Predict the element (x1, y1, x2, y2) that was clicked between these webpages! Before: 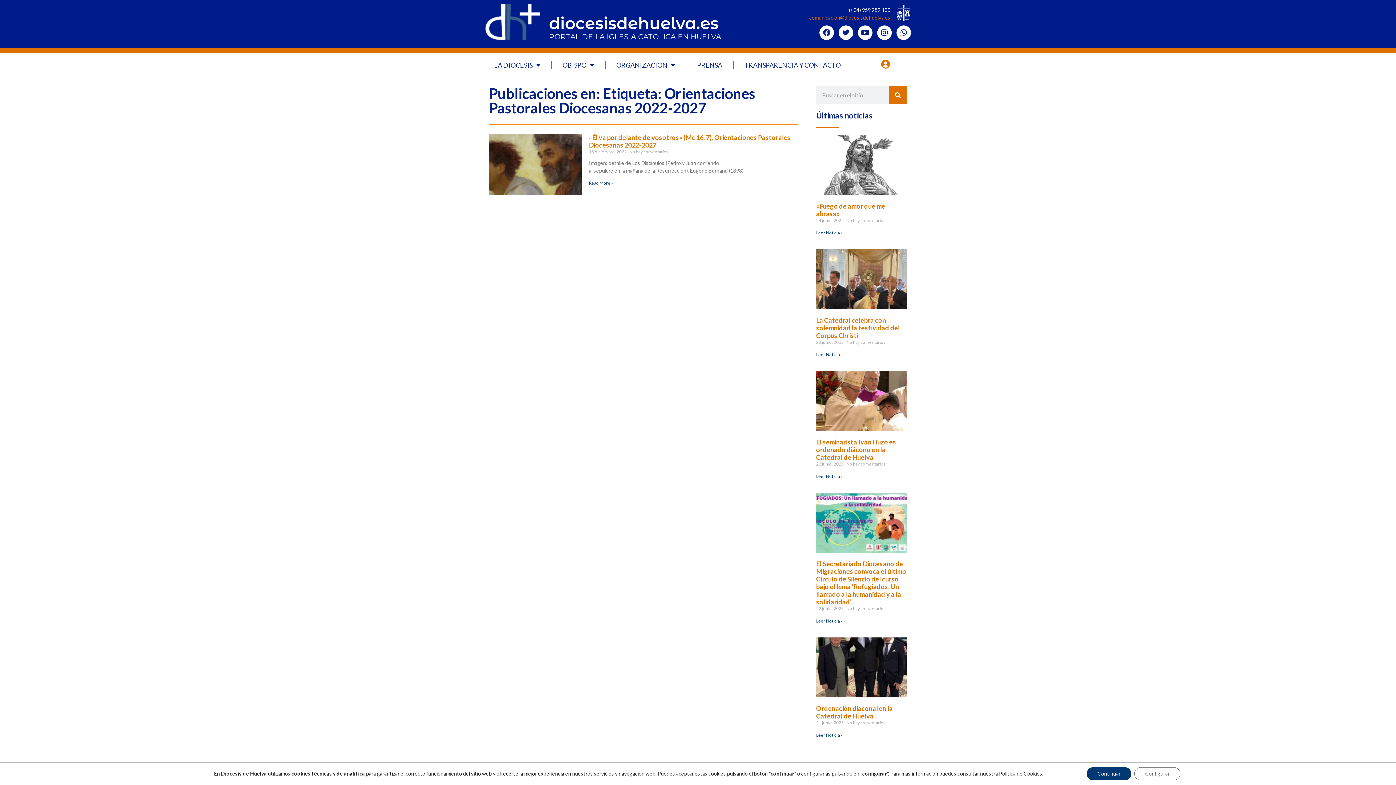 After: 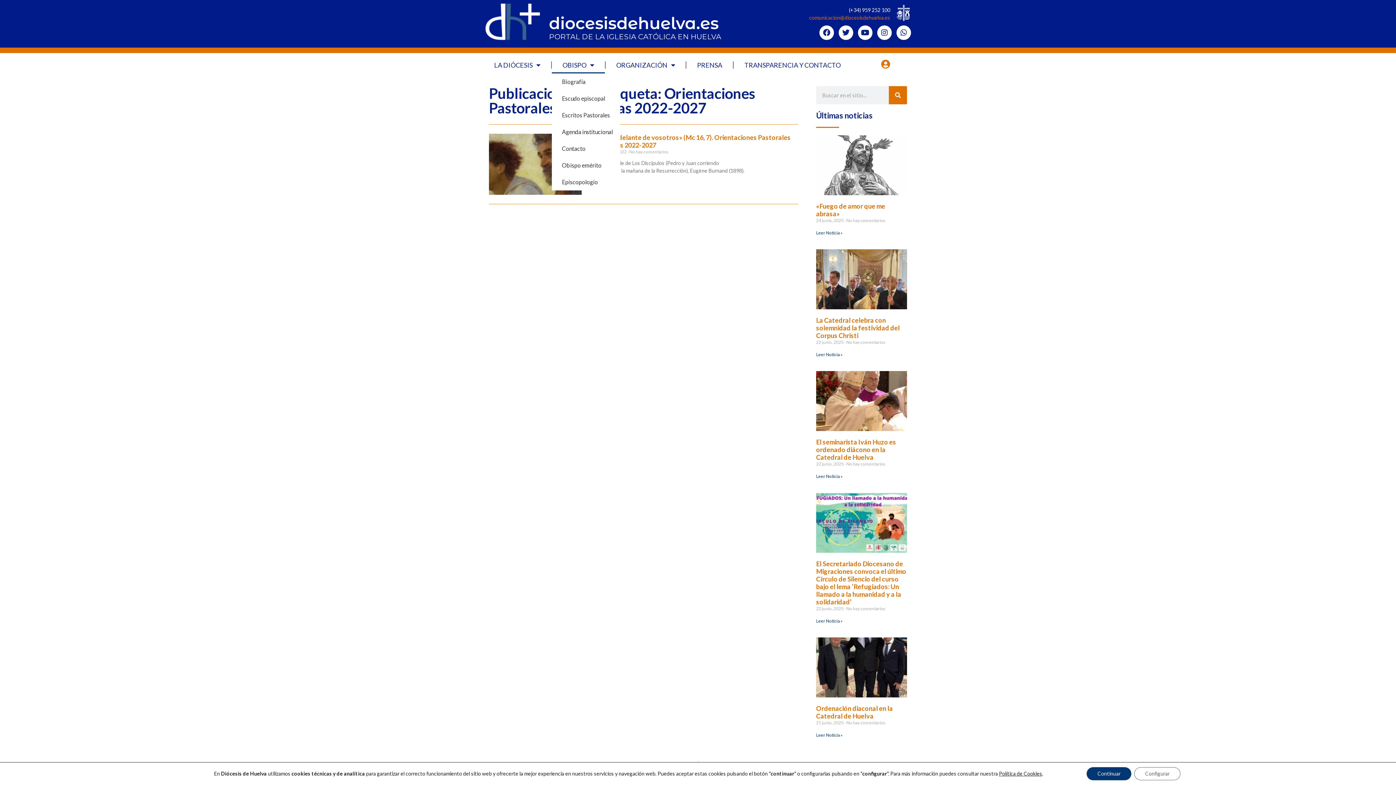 Action: label: OBISPO bbox: (551, 56, 604, 73)